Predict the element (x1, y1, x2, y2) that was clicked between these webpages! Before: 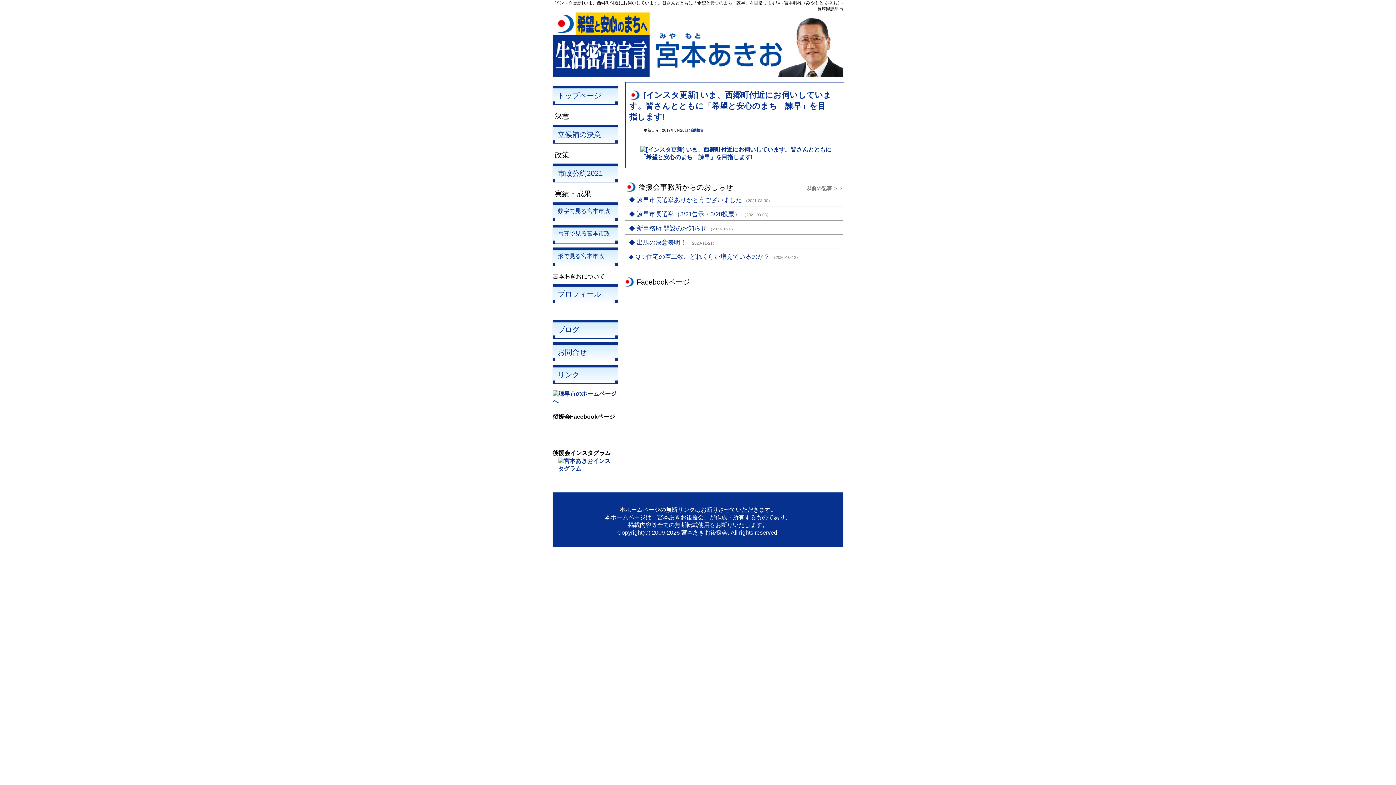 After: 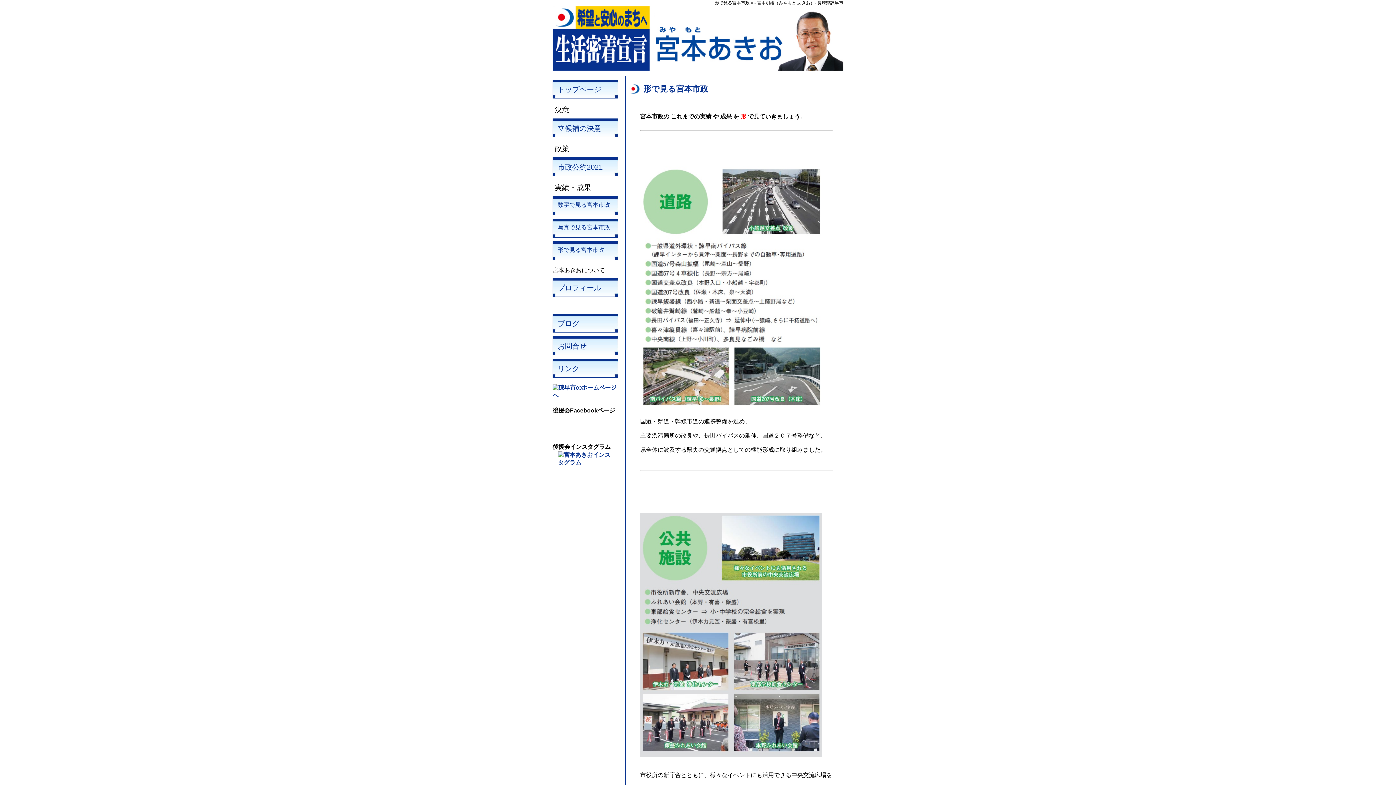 Action: bbox: (552, 247, 618, 266) label: 形で見る宮本市政